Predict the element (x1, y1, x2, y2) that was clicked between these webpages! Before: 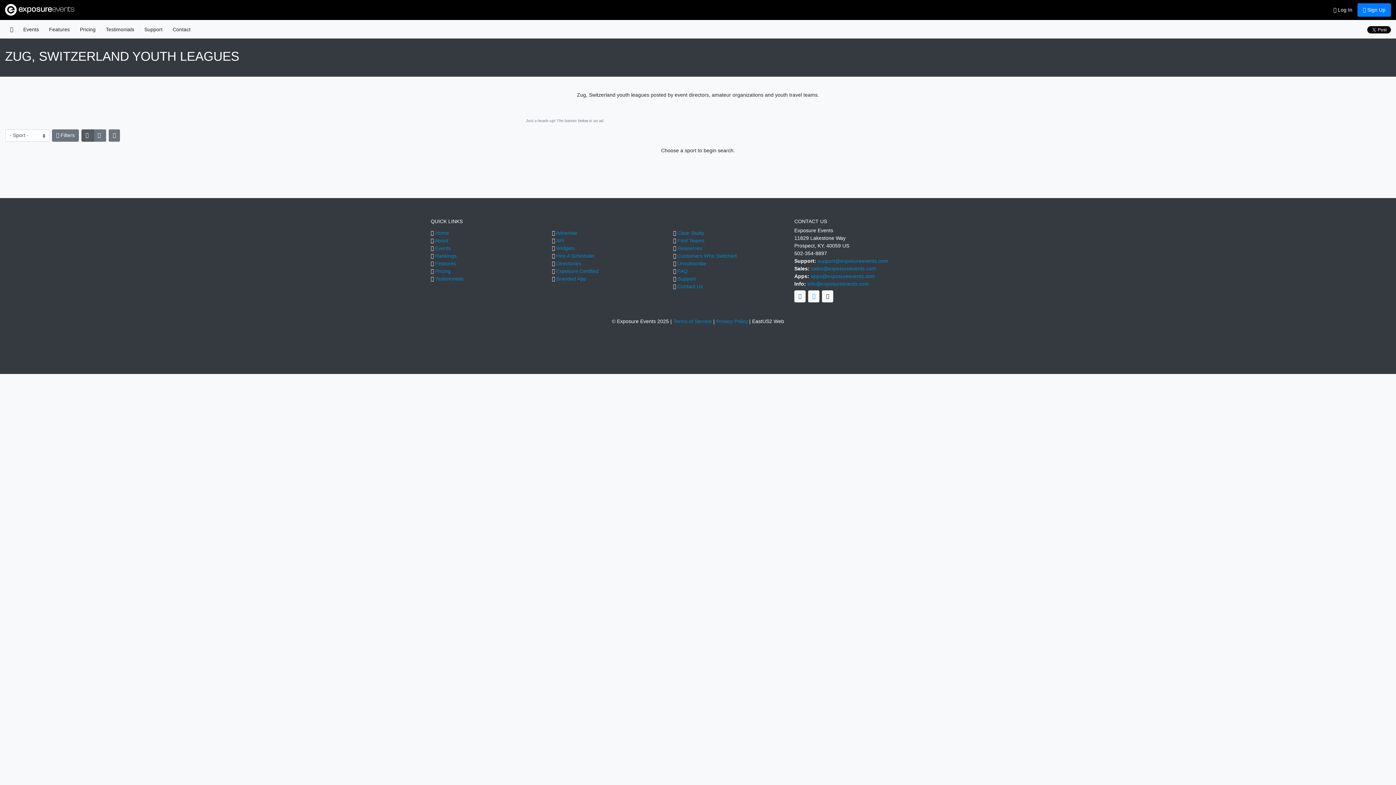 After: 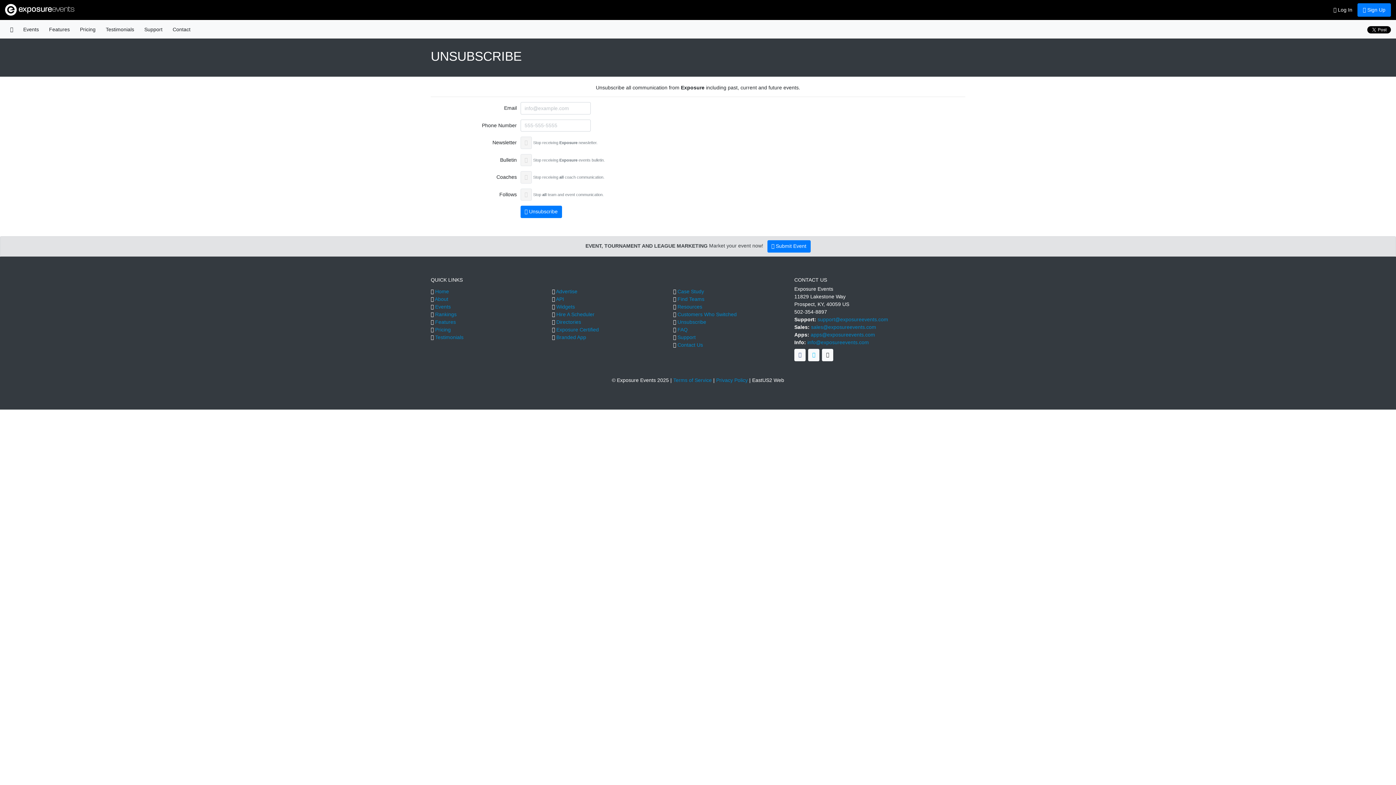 Action: label: Unsubscribe bbox: (677, 260, 706, 266)